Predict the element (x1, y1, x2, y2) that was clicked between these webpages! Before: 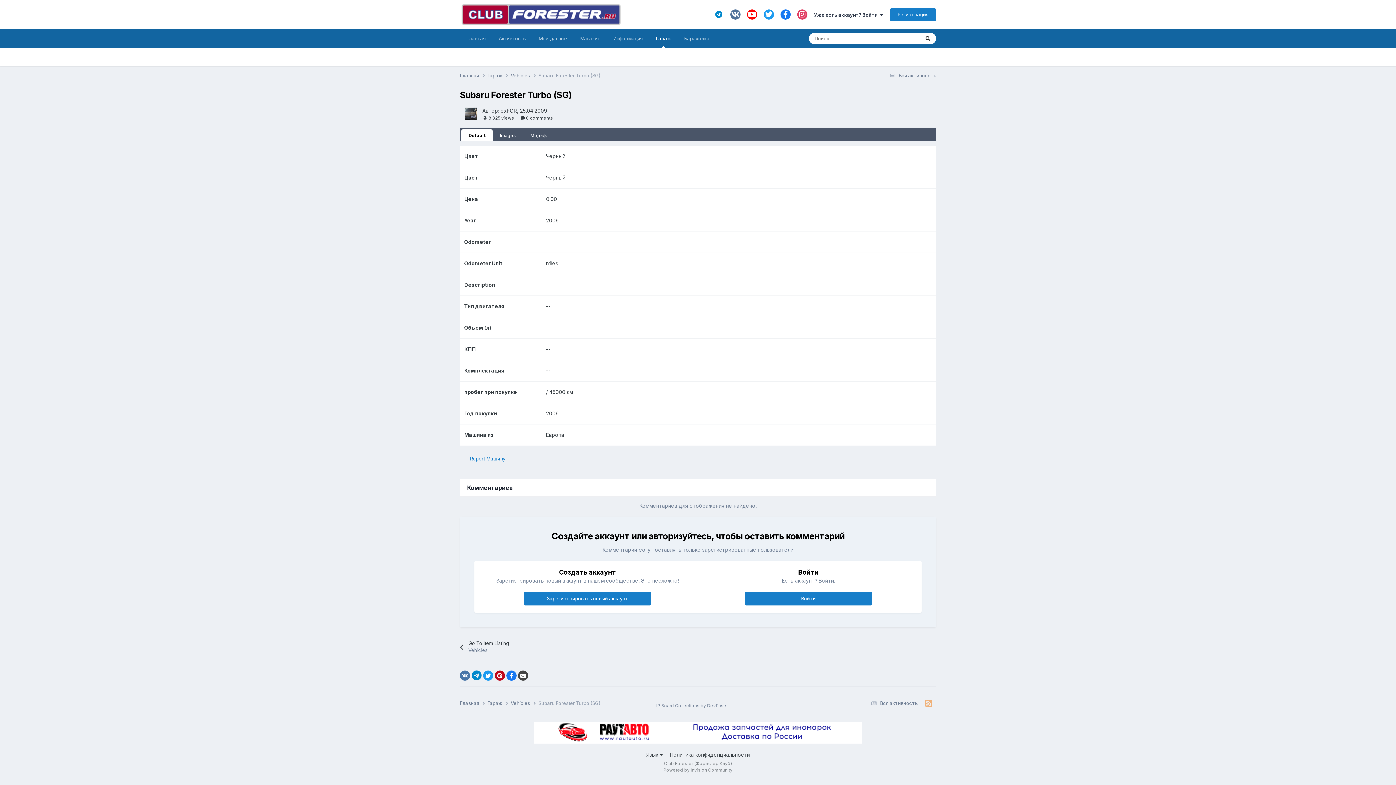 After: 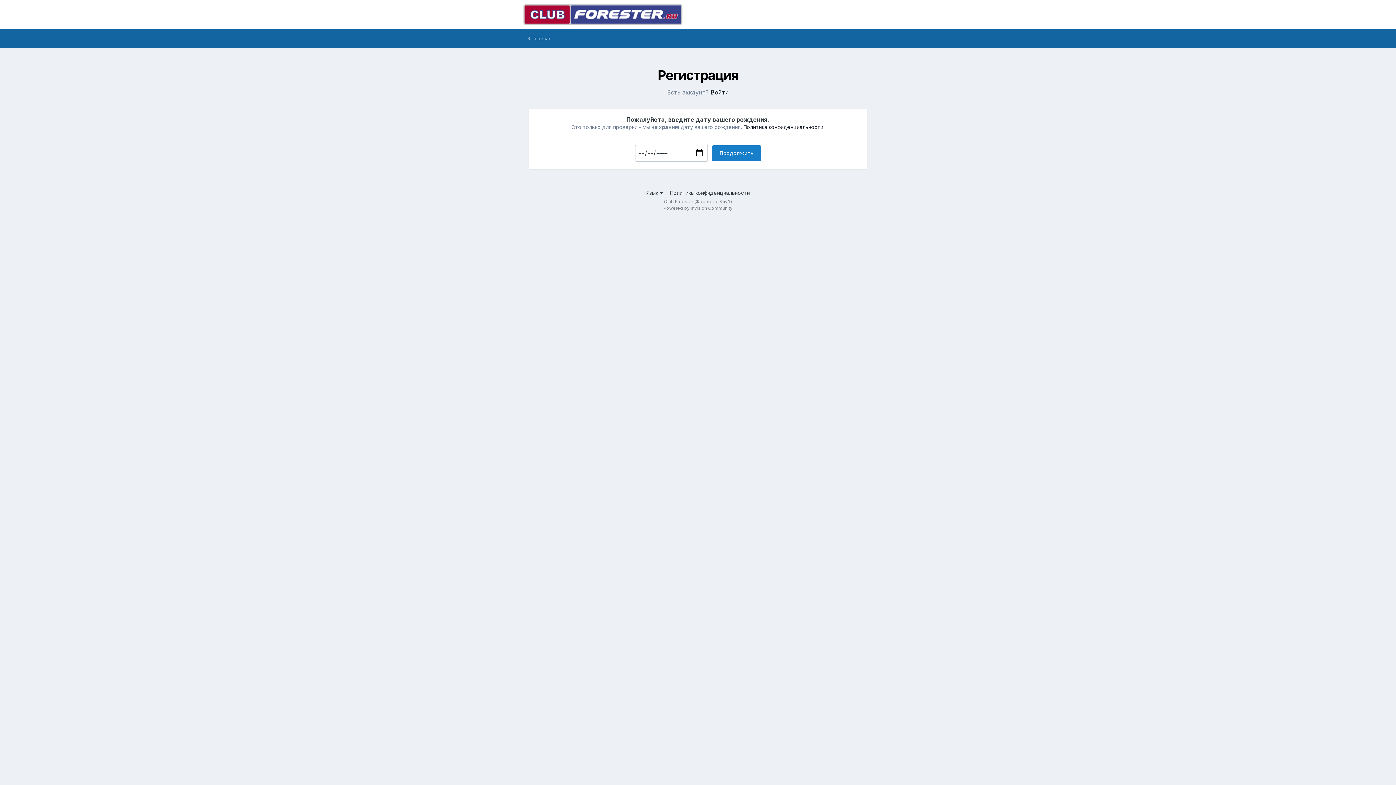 Action: bbox: (524, 591, 651, 605) label: Зарегистрировать новый аккаунт